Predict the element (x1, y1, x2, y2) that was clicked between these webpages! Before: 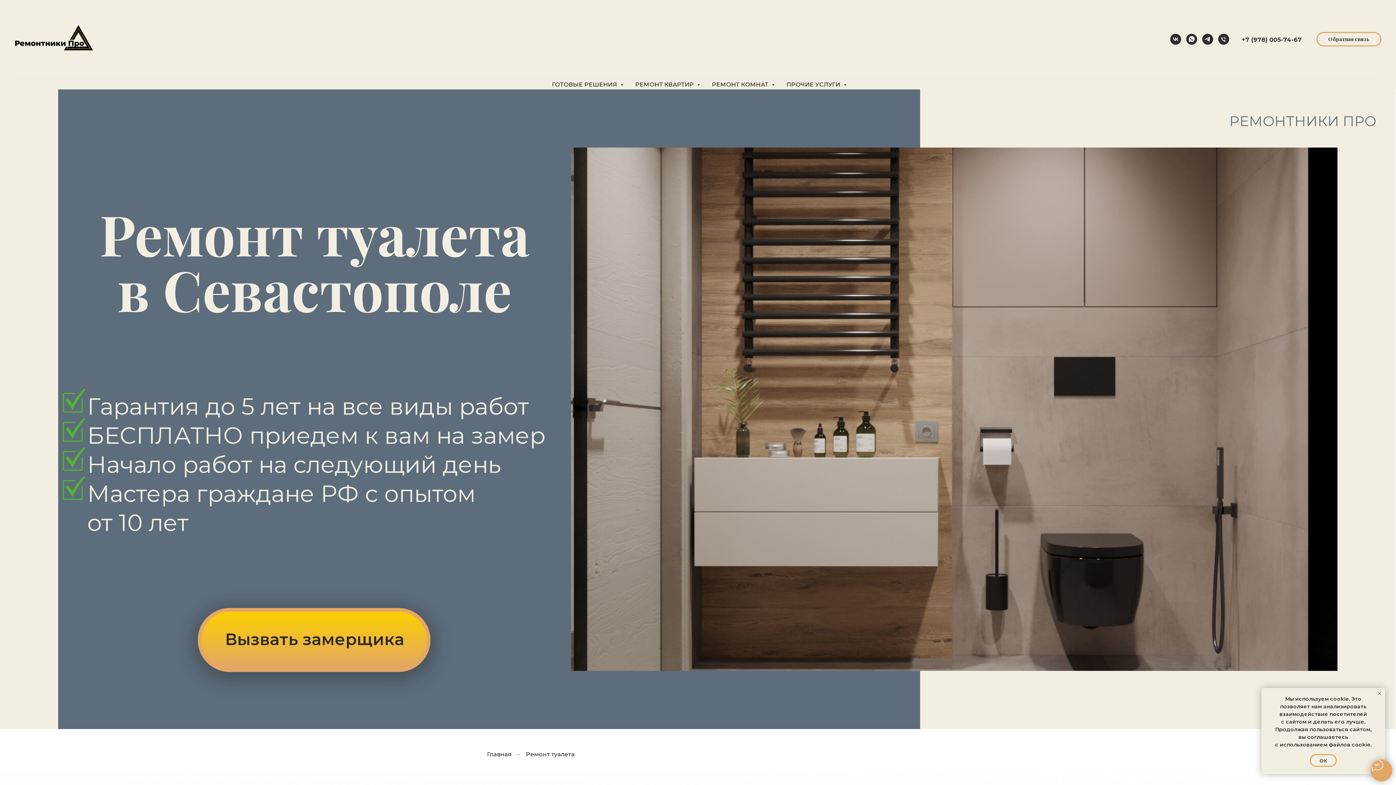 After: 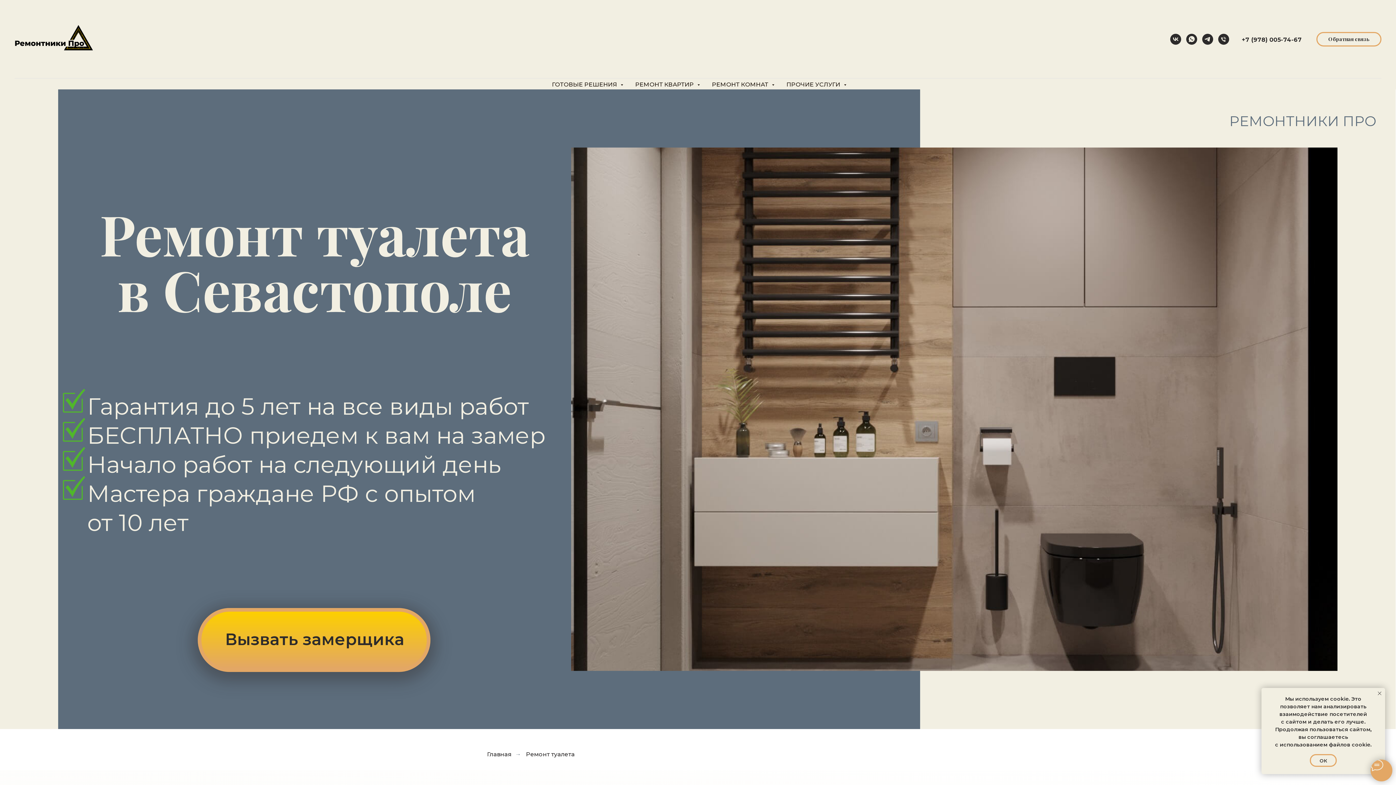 Action: bbox: (1218, 33, 1229, 44) label: PHONE Ремонт Про